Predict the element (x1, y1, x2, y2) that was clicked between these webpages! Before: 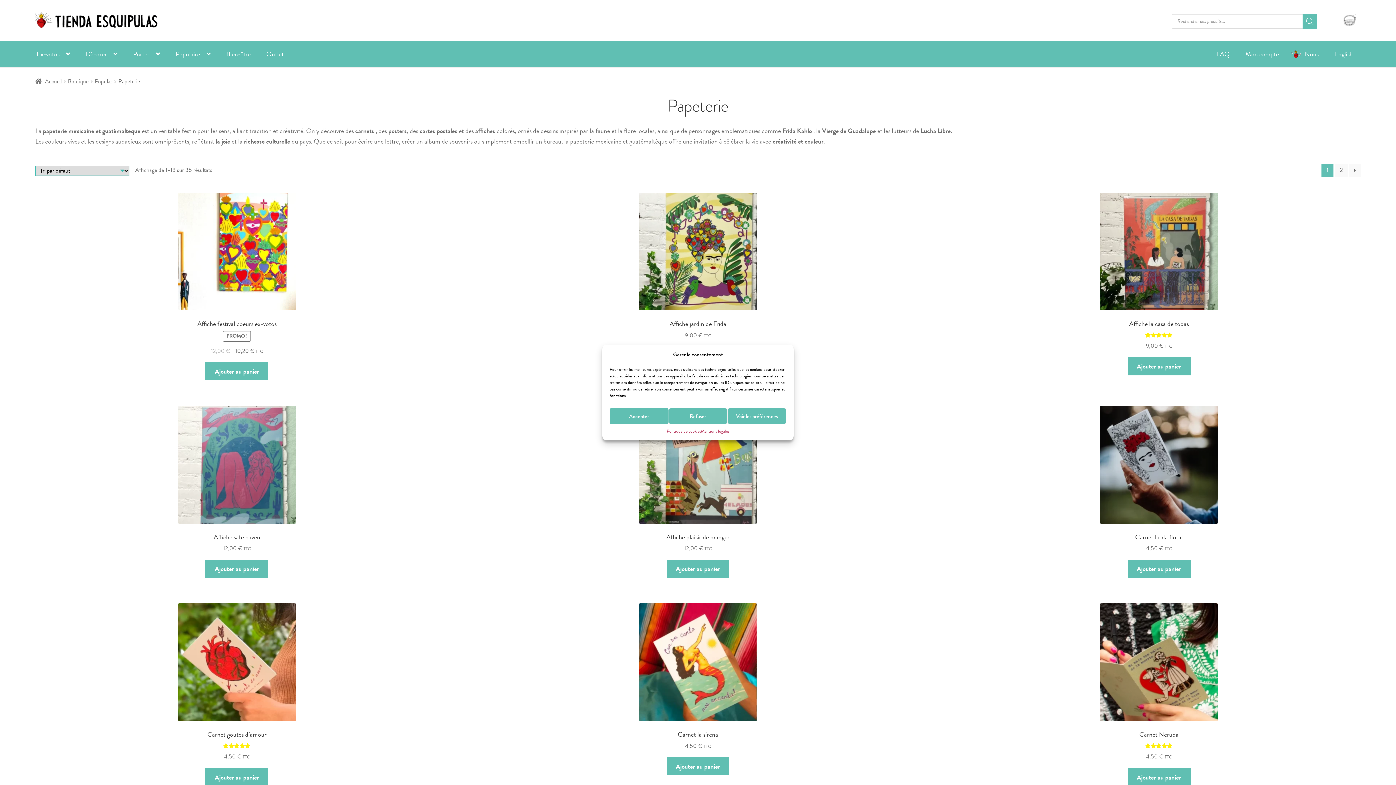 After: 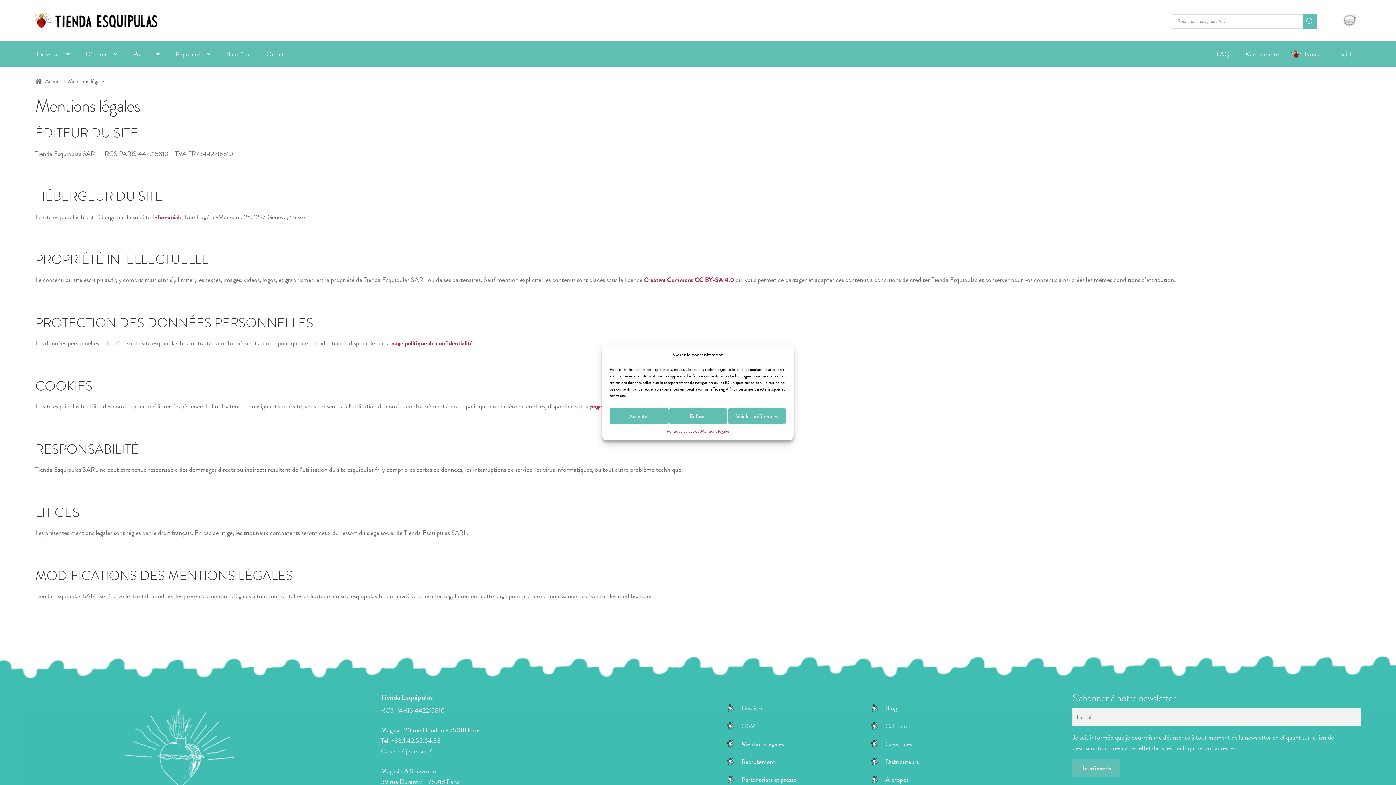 Action: bbox: (701, 428, 729, 435) label: Mentions légales